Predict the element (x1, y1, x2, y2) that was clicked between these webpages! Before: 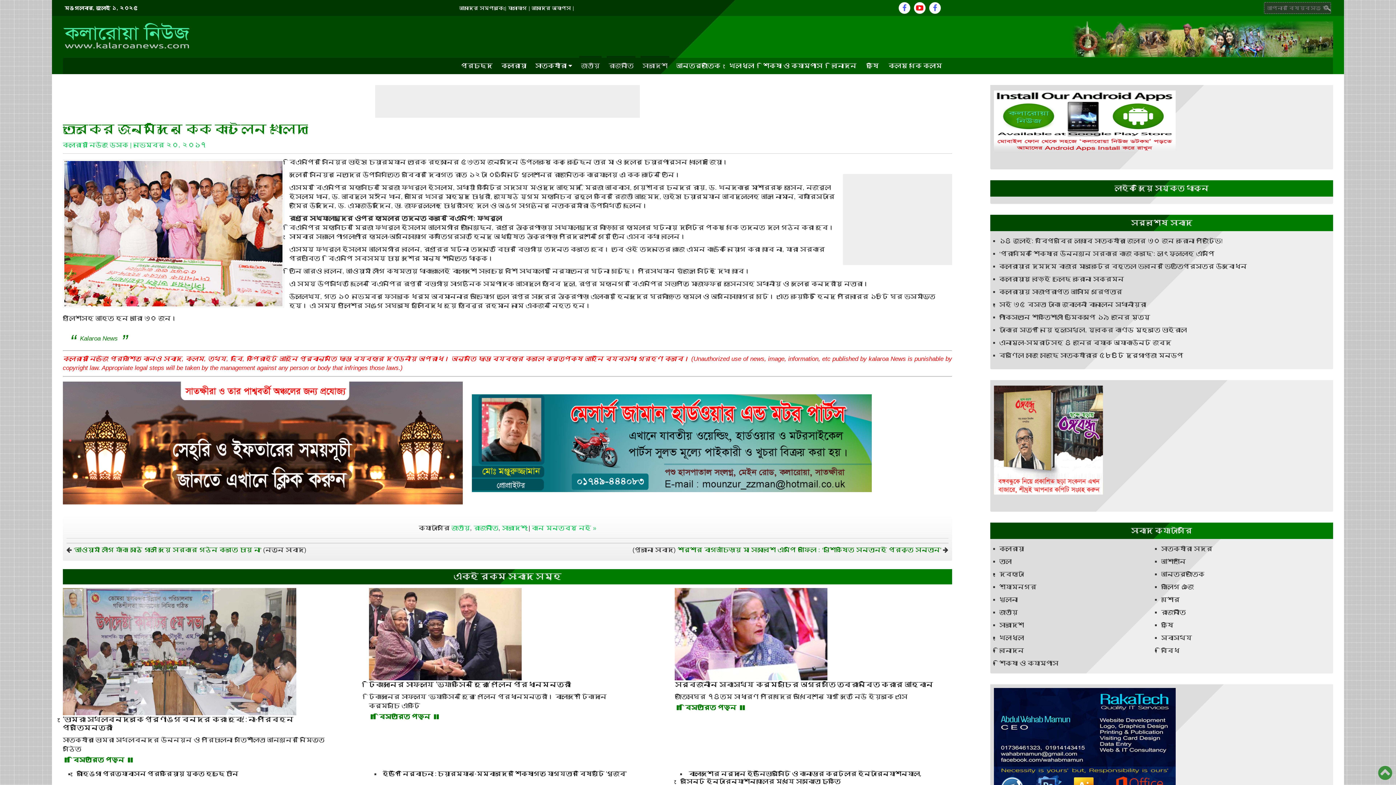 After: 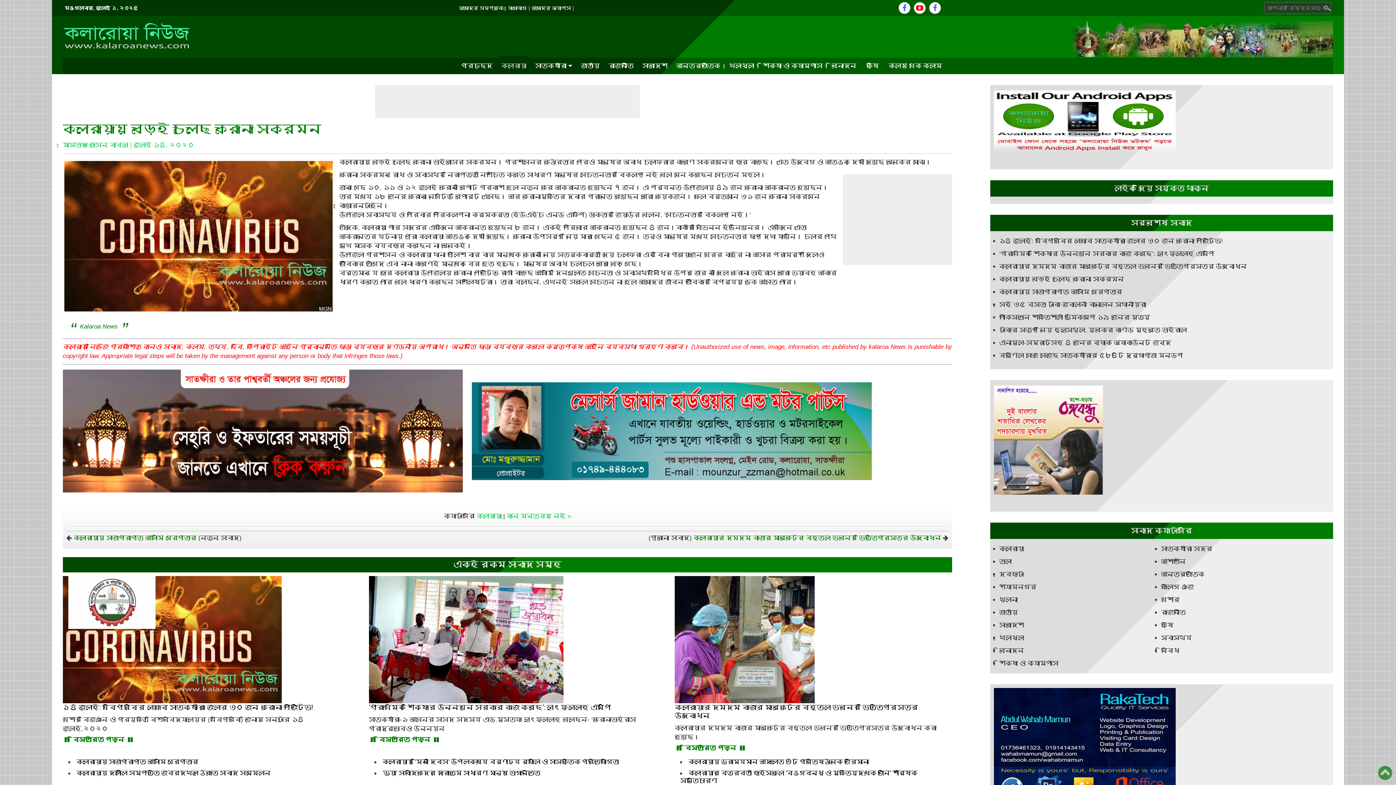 Action: label: কলারোয়ায় বেড়েই চলেছে করোনা সংক্রমন bbox: (999, 276, 1124, 282)